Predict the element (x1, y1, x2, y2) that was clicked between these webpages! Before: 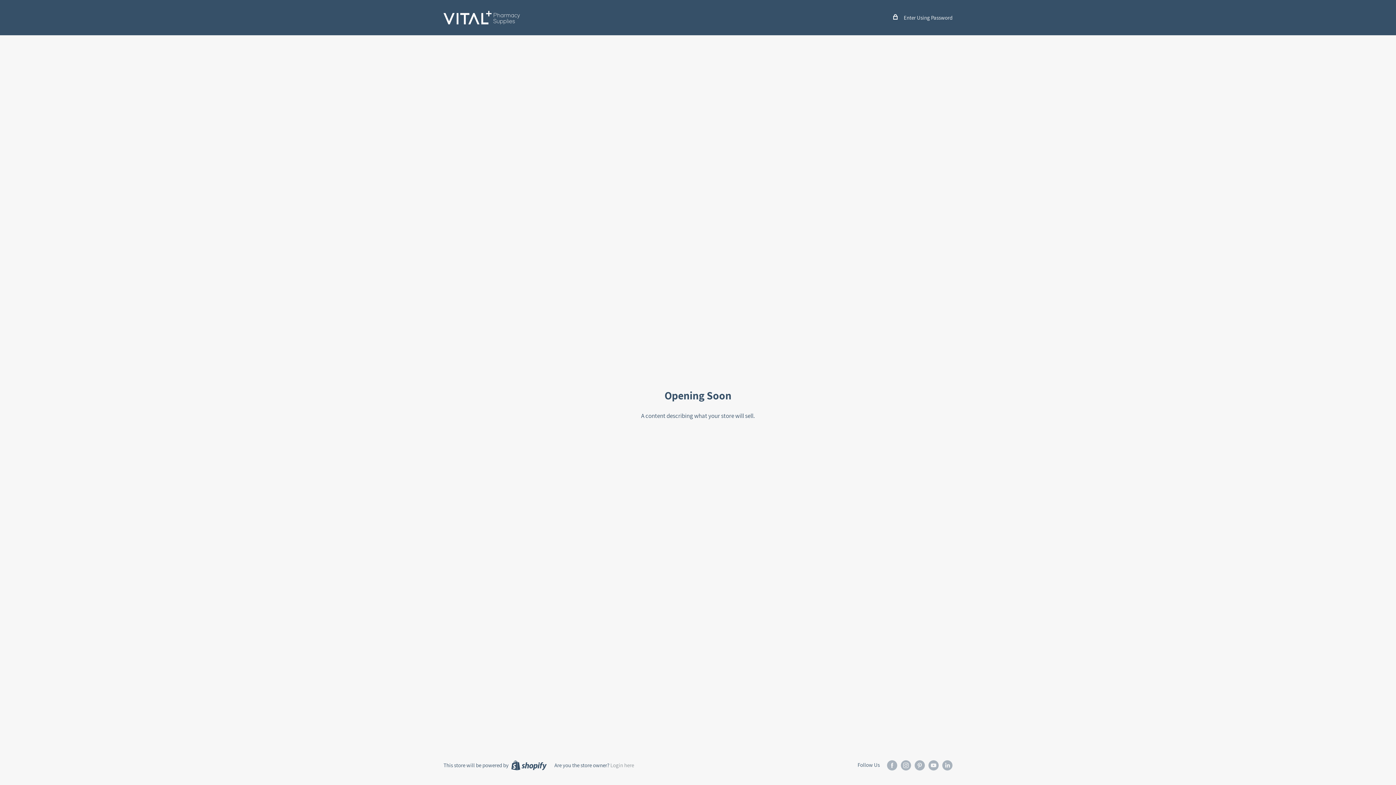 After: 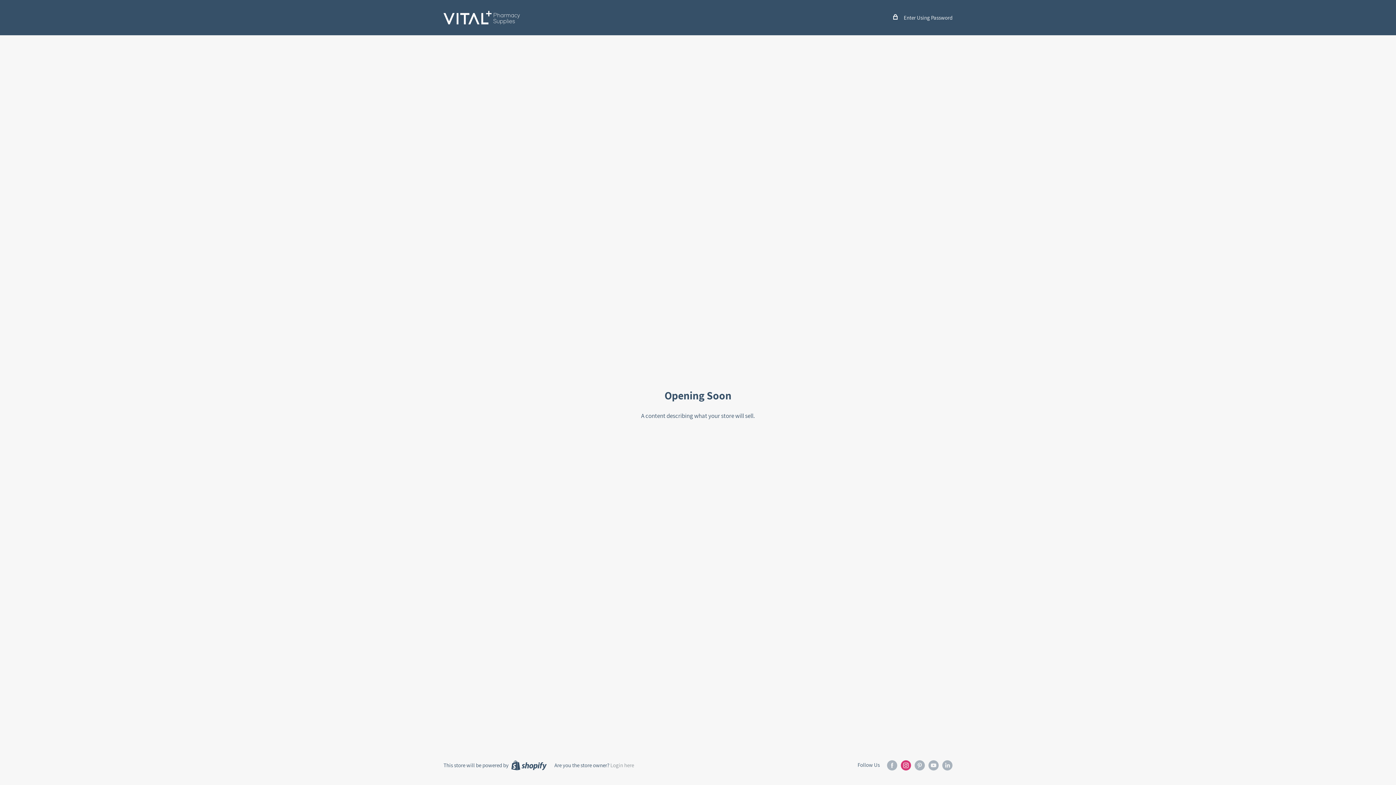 Action: label: Follow us on Instagram bbox: (901, 760, 911, 770)